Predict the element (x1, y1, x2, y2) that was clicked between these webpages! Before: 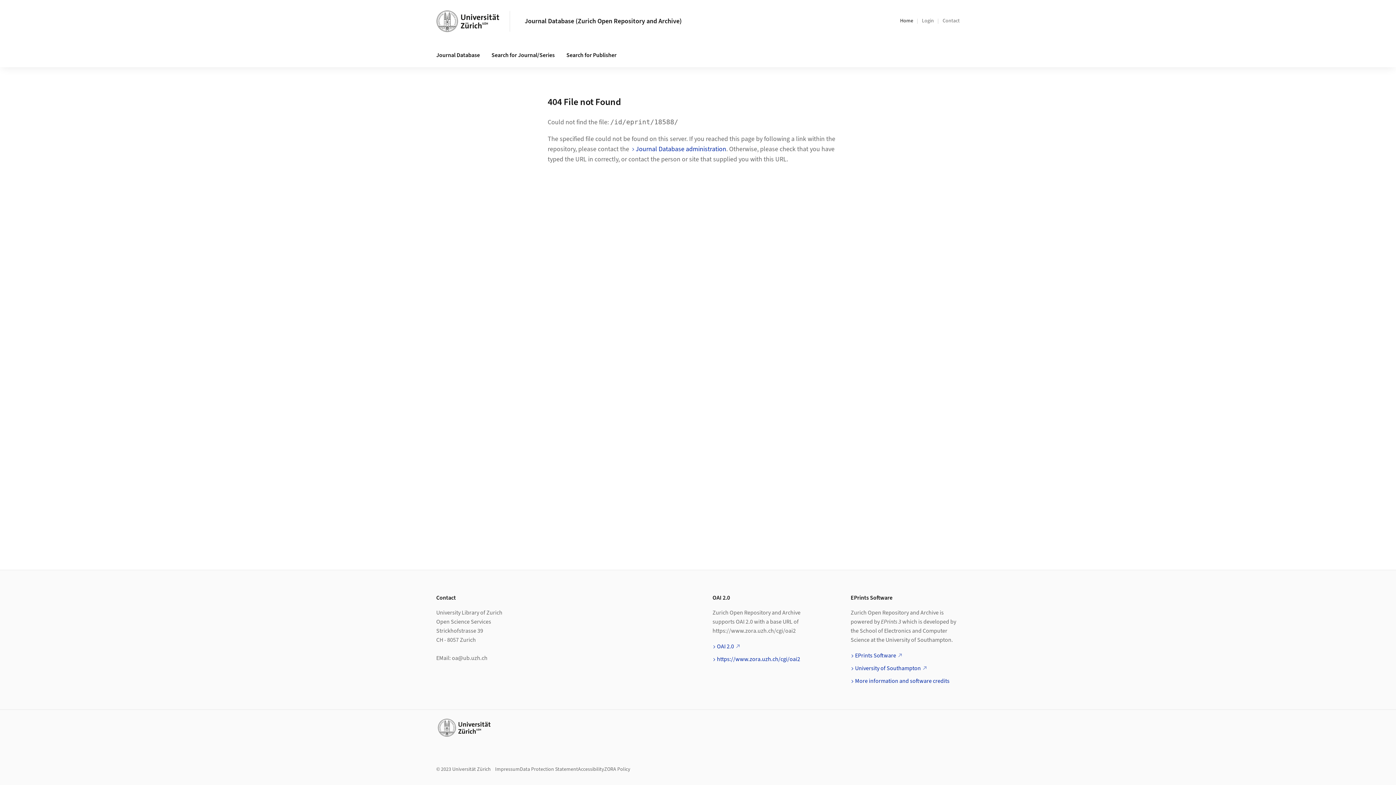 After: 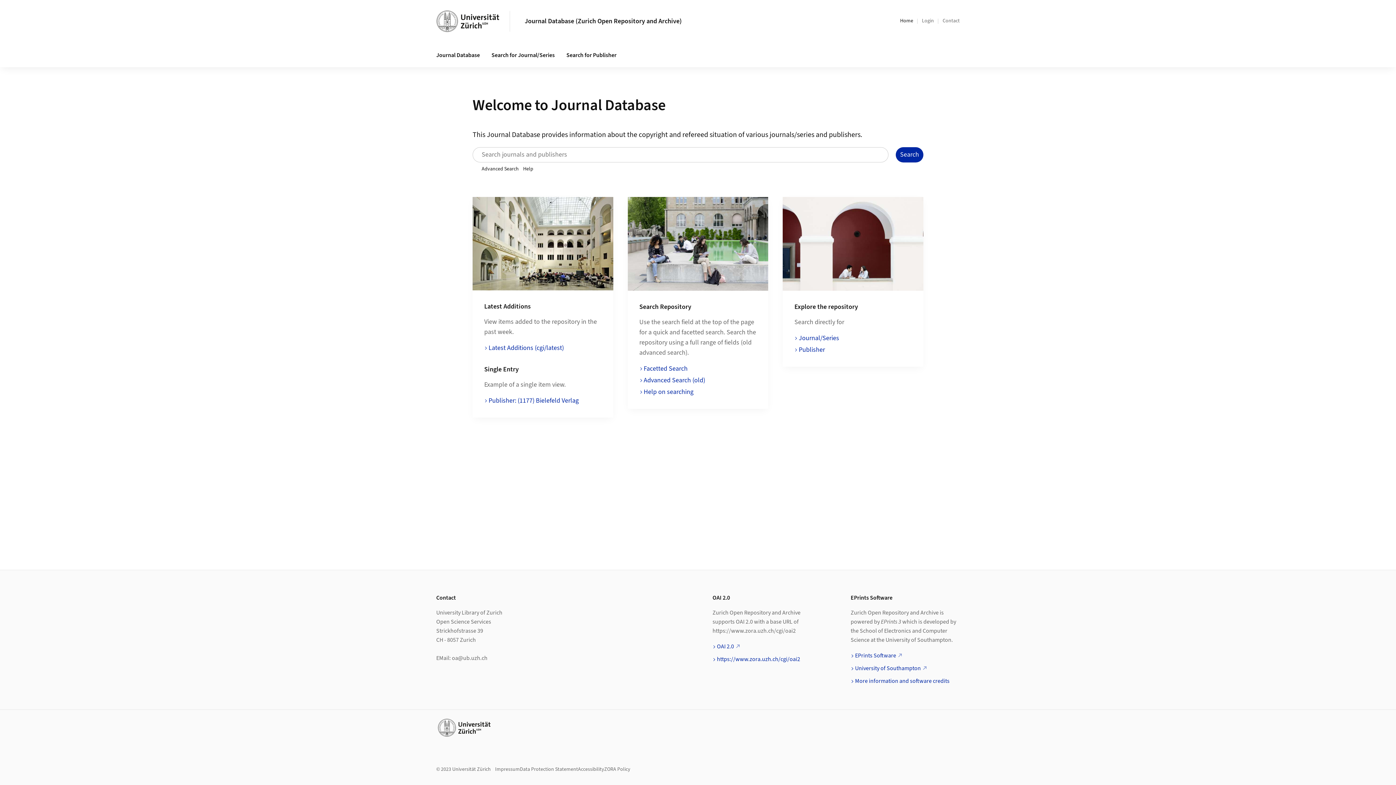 Action: bbox: (900, 17, 913, 24) label: Home